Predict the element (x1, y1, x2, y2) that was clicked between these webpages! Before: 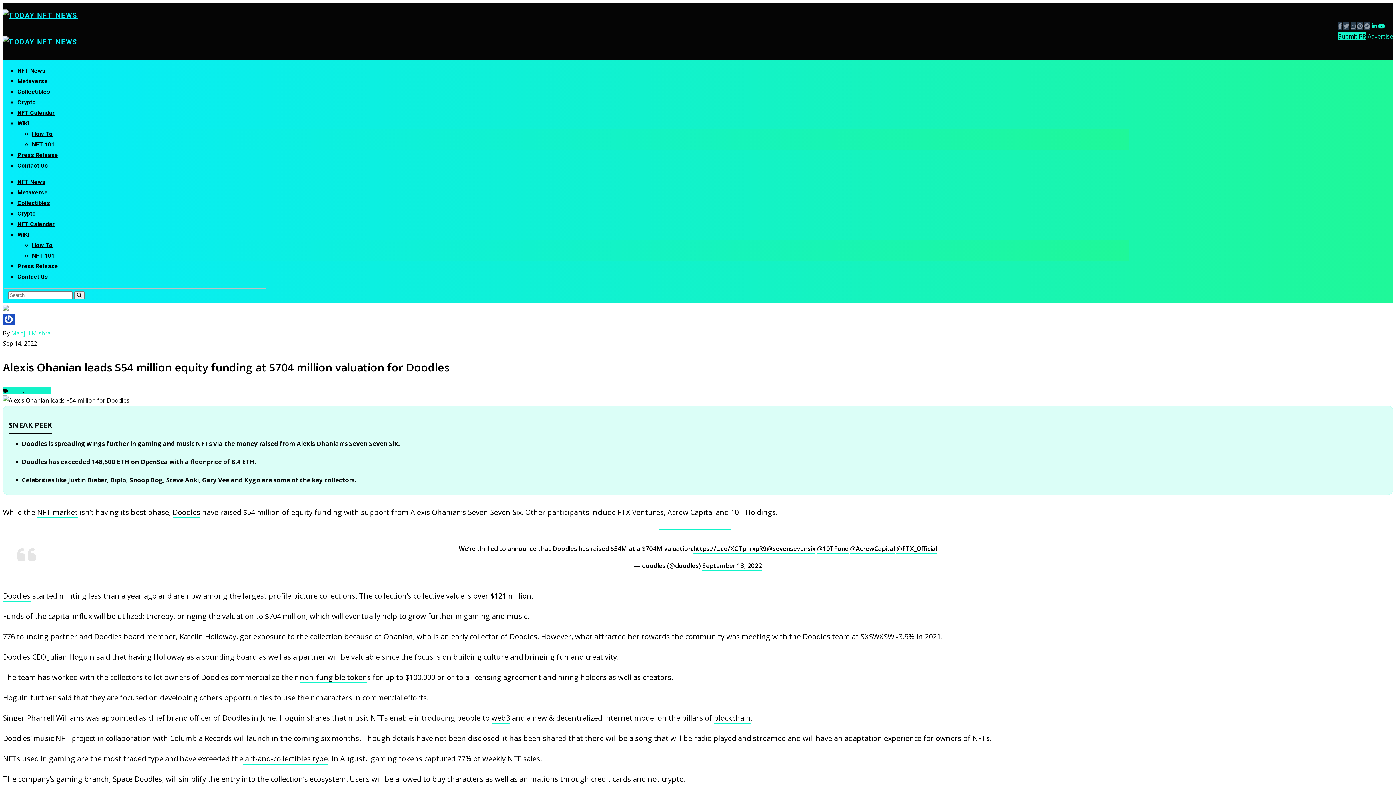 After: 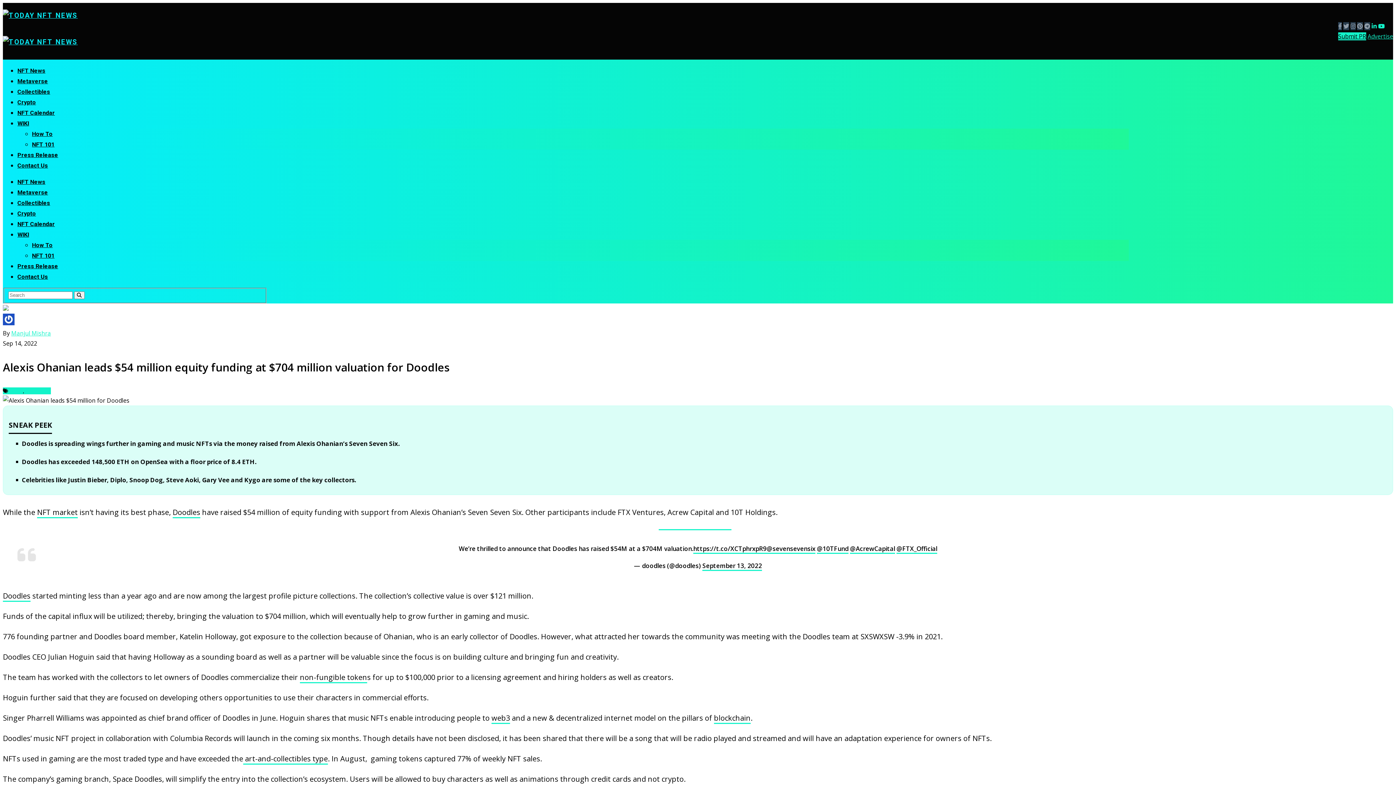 Action: bbox: (1338, 22, 1342, 30)